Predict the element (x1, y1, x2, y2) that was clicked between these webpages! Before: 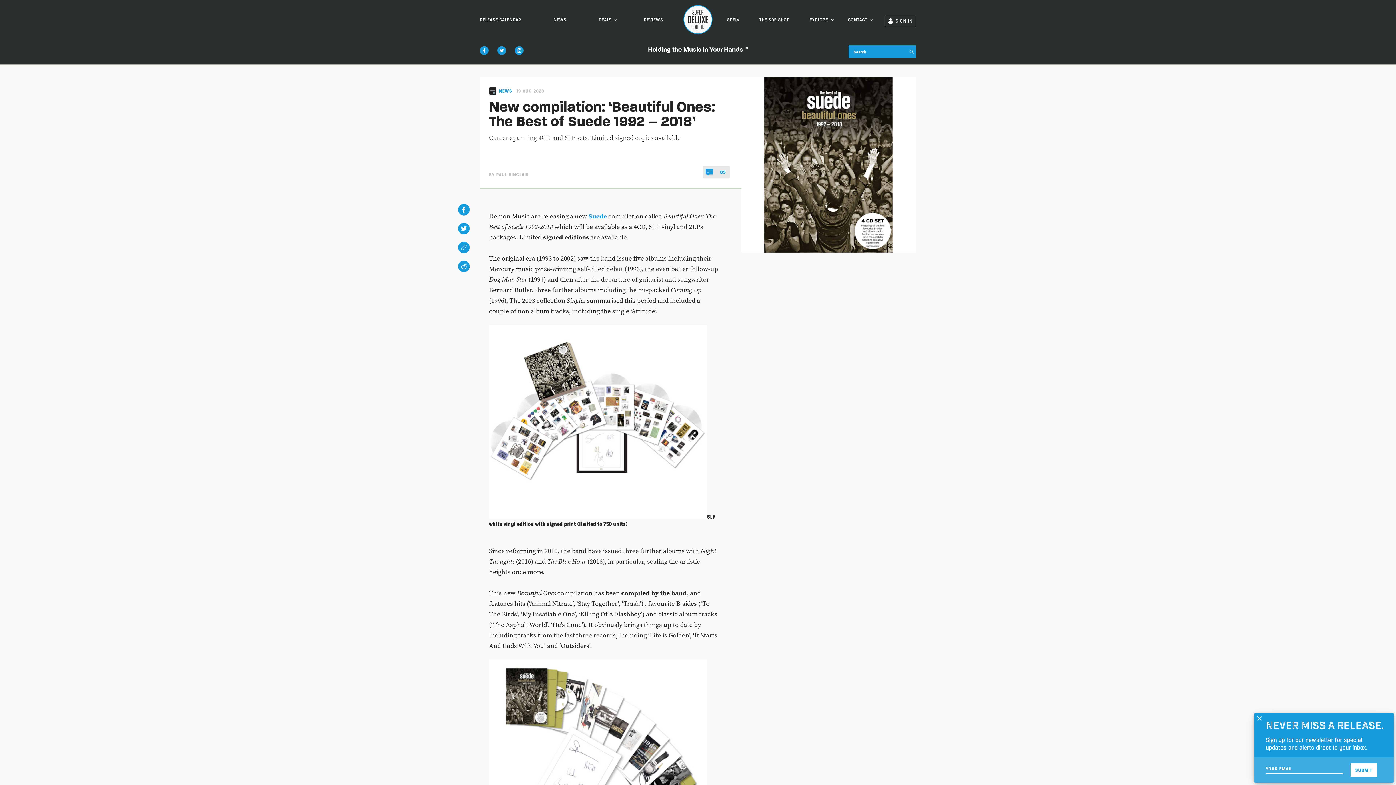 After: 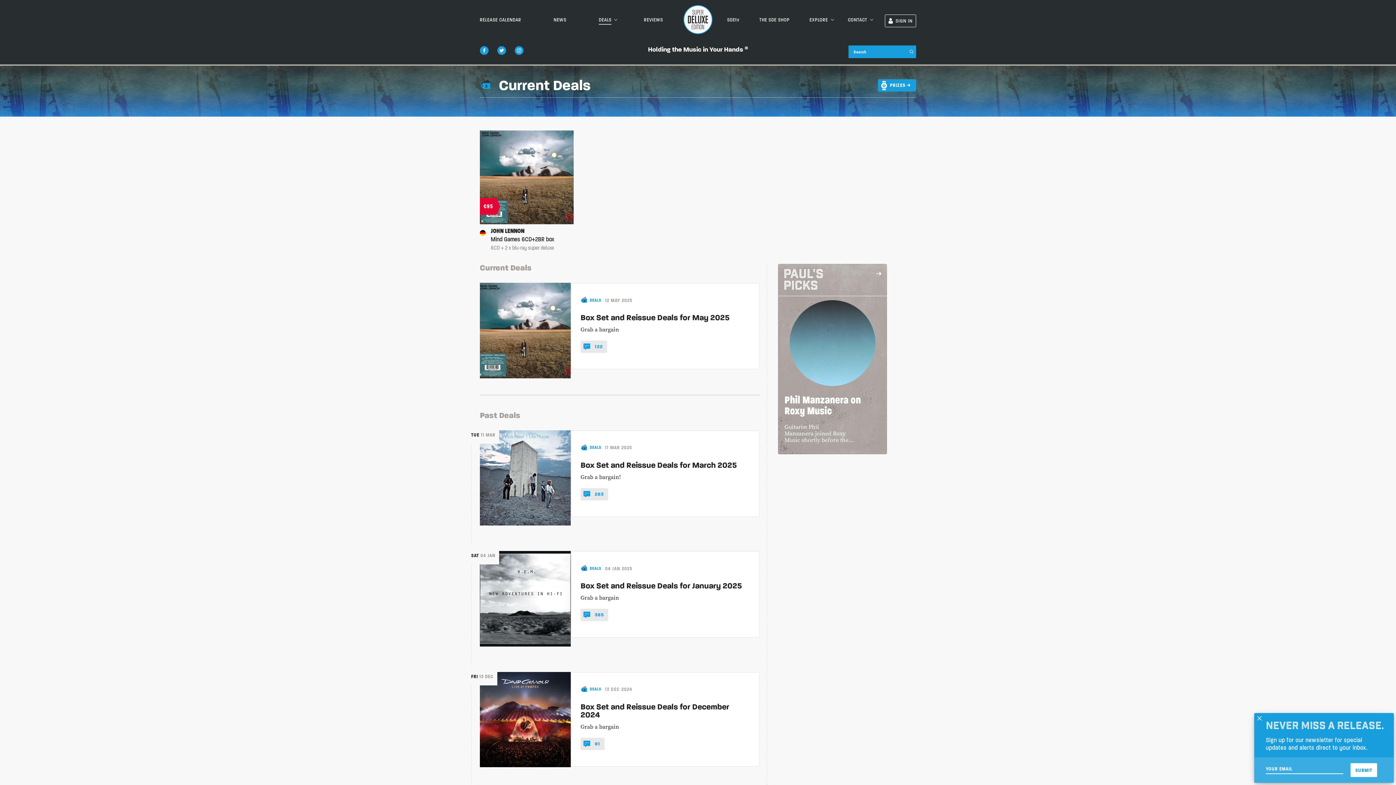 Action: bbox: (599, 16, 611, 22) label: DEALS